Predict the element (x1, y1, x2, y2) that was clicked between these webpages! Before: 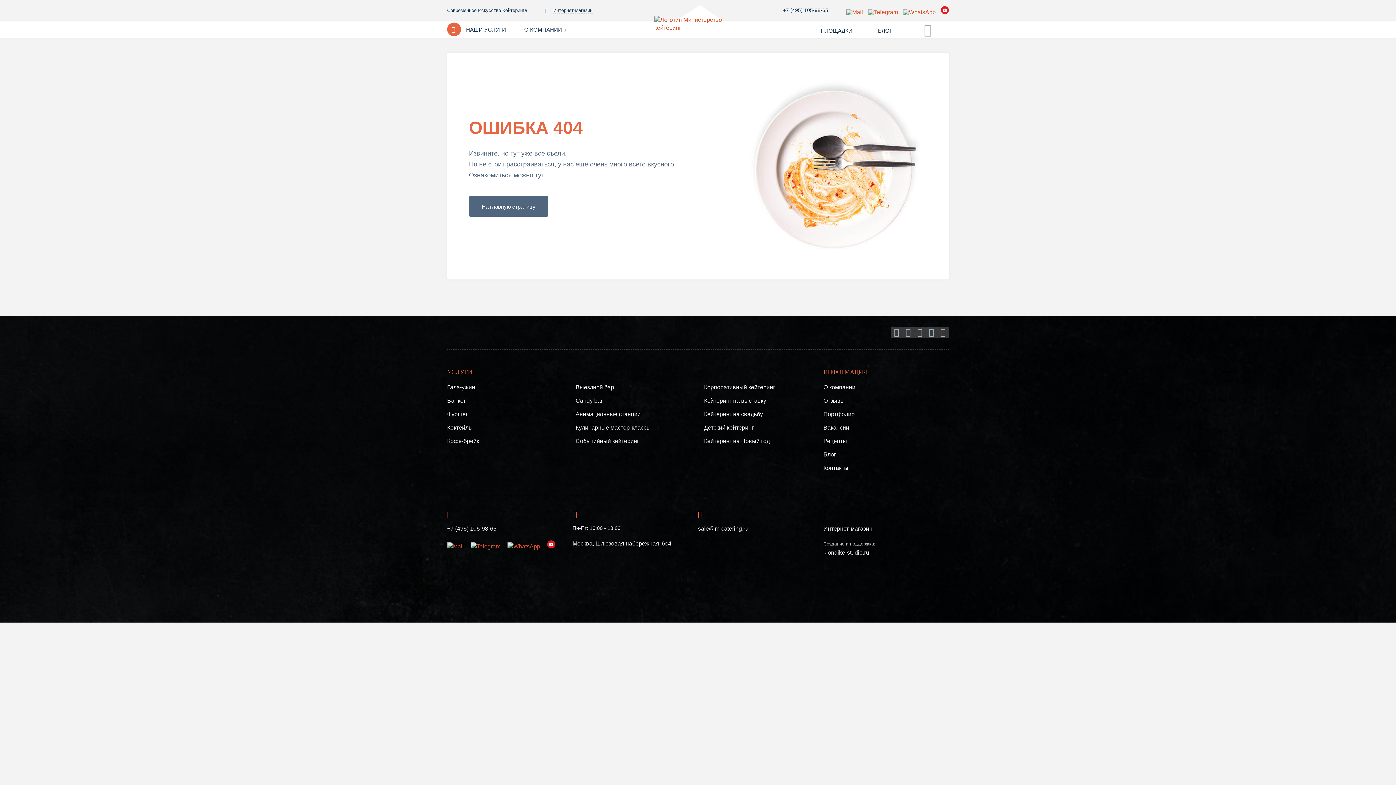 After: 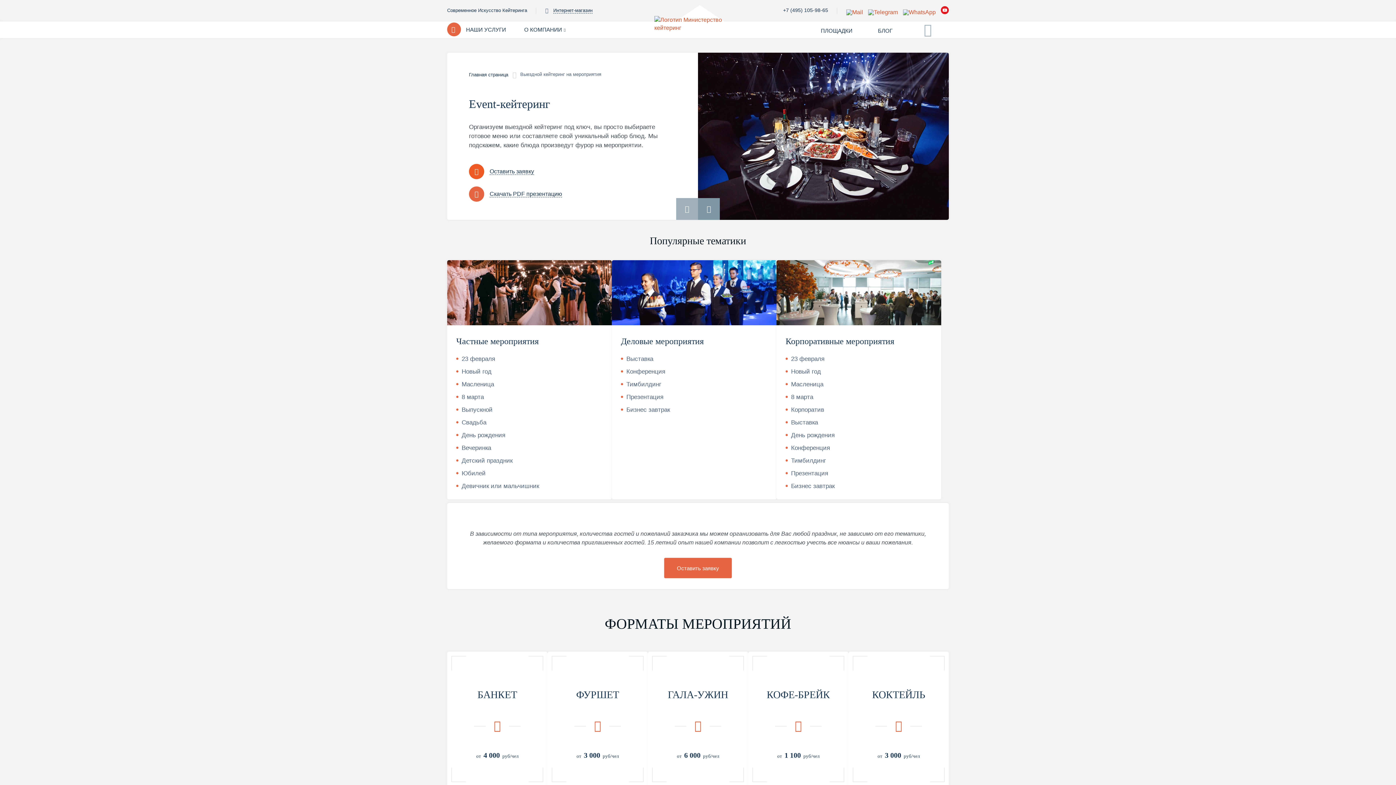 Action: label: Событийный кейтеринг bbox: (575, 438, 639, 444)